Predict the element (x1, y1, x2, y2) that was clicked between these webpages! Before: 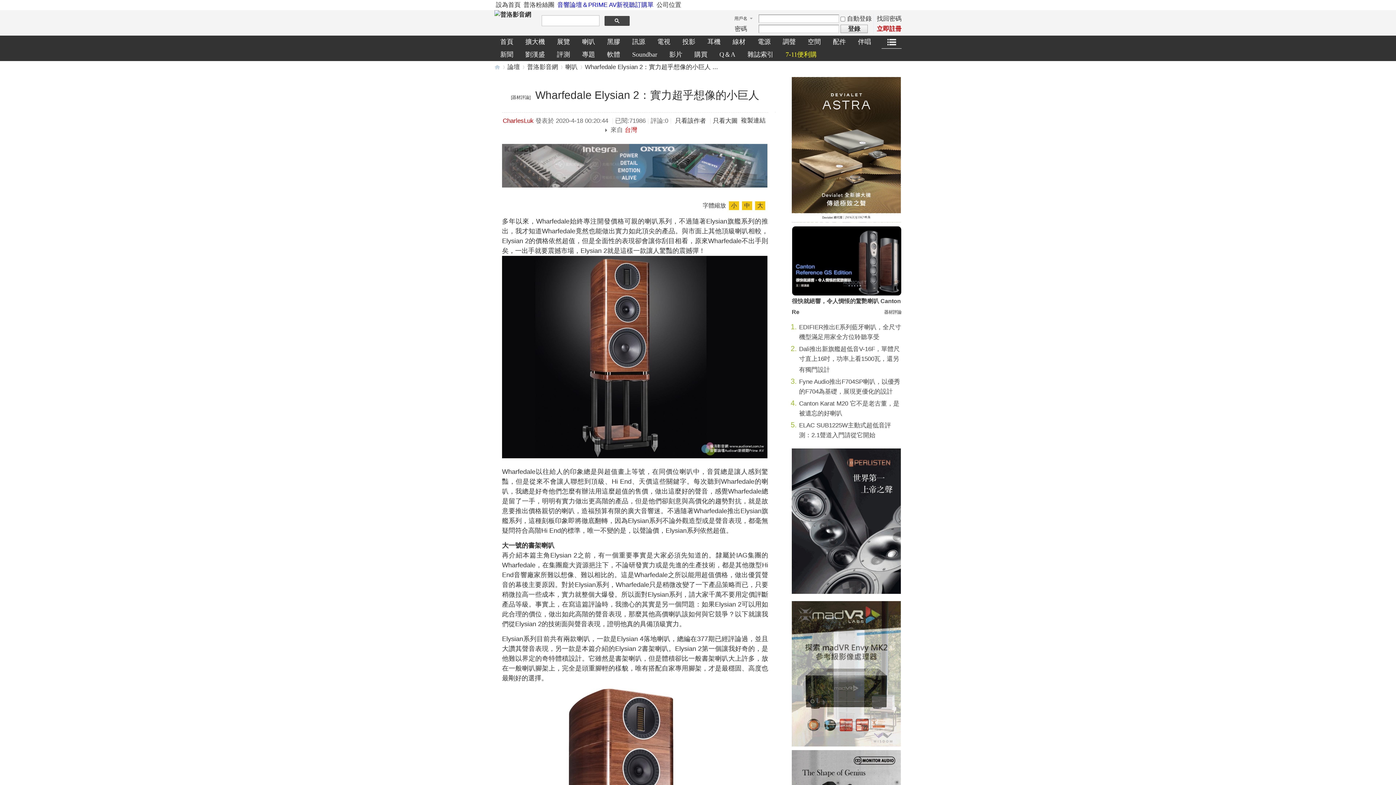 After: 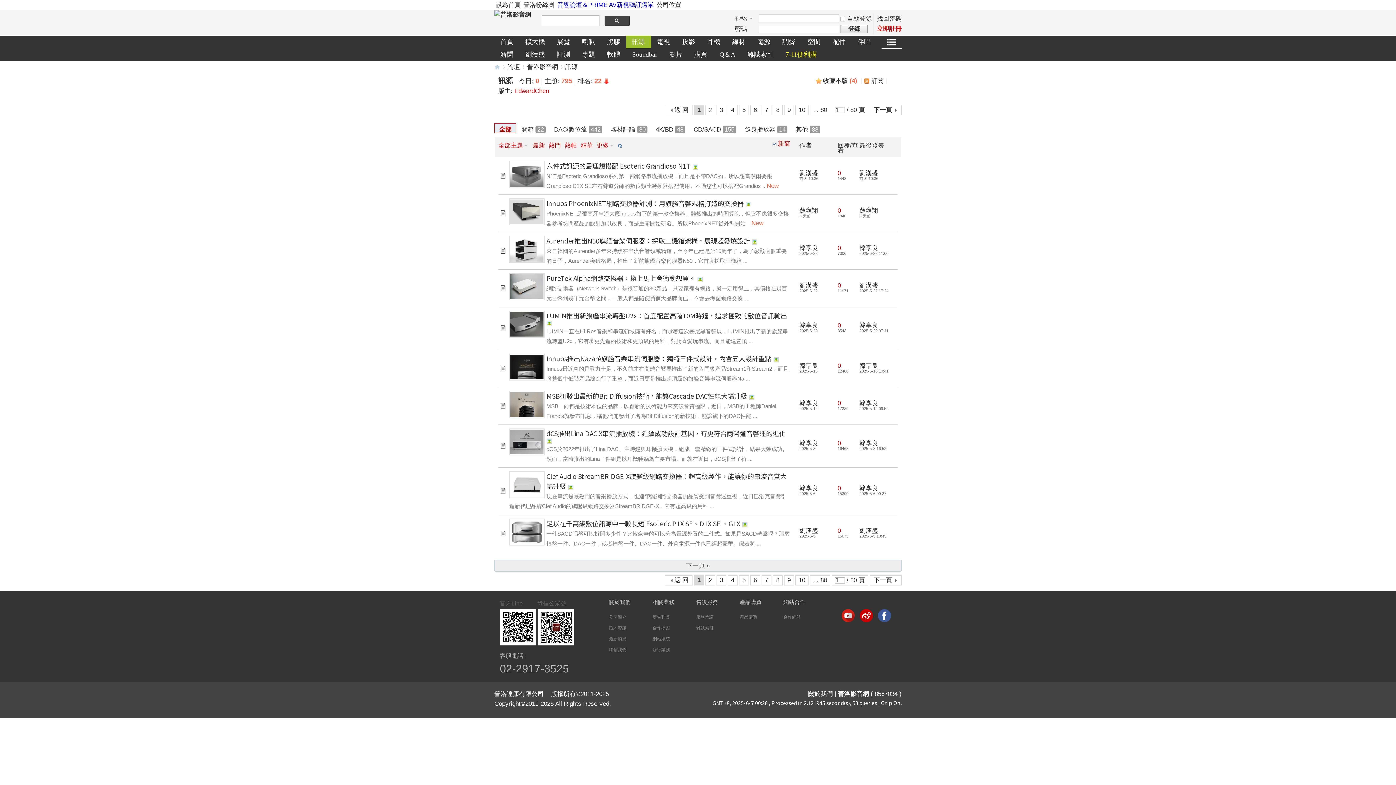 Action: label: 訊源 bbox: (626, 35, 651, 48)